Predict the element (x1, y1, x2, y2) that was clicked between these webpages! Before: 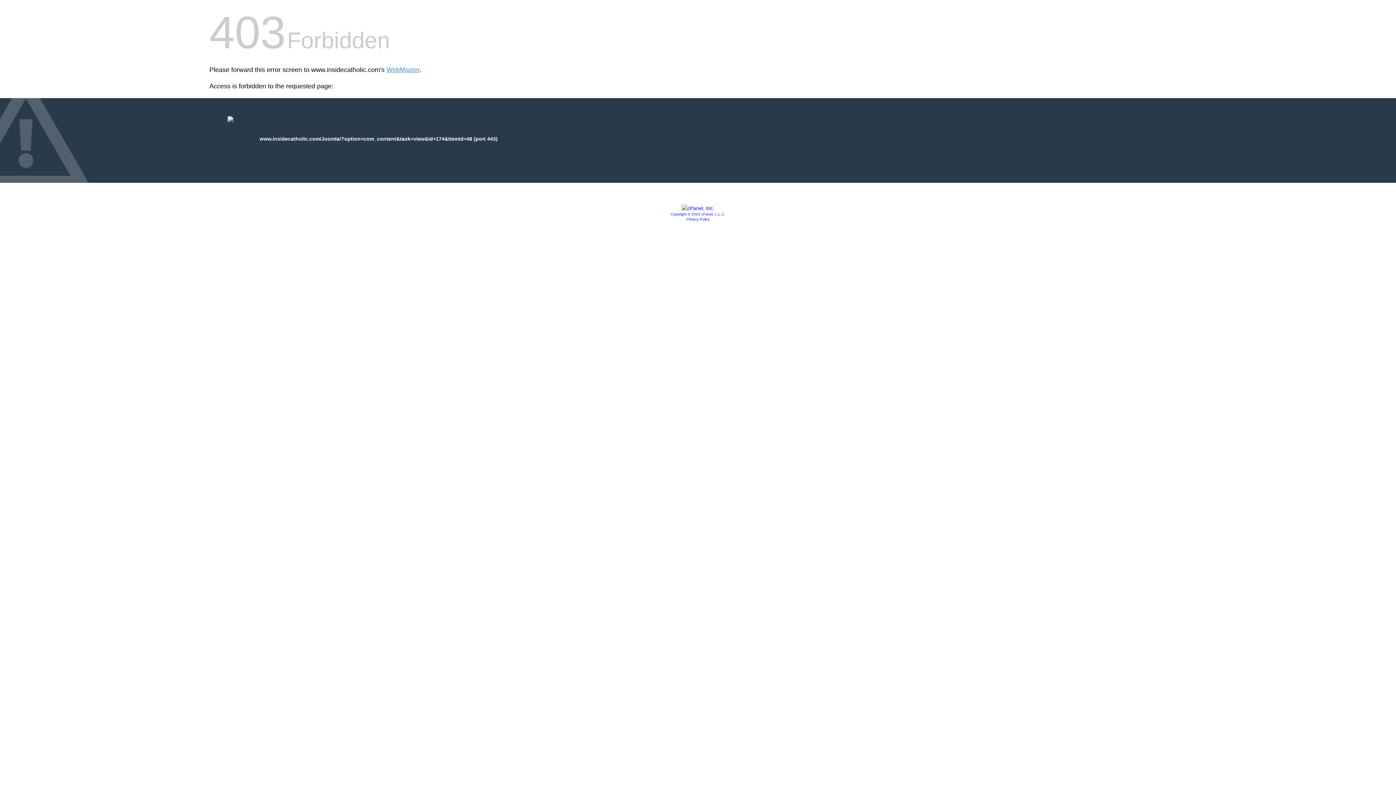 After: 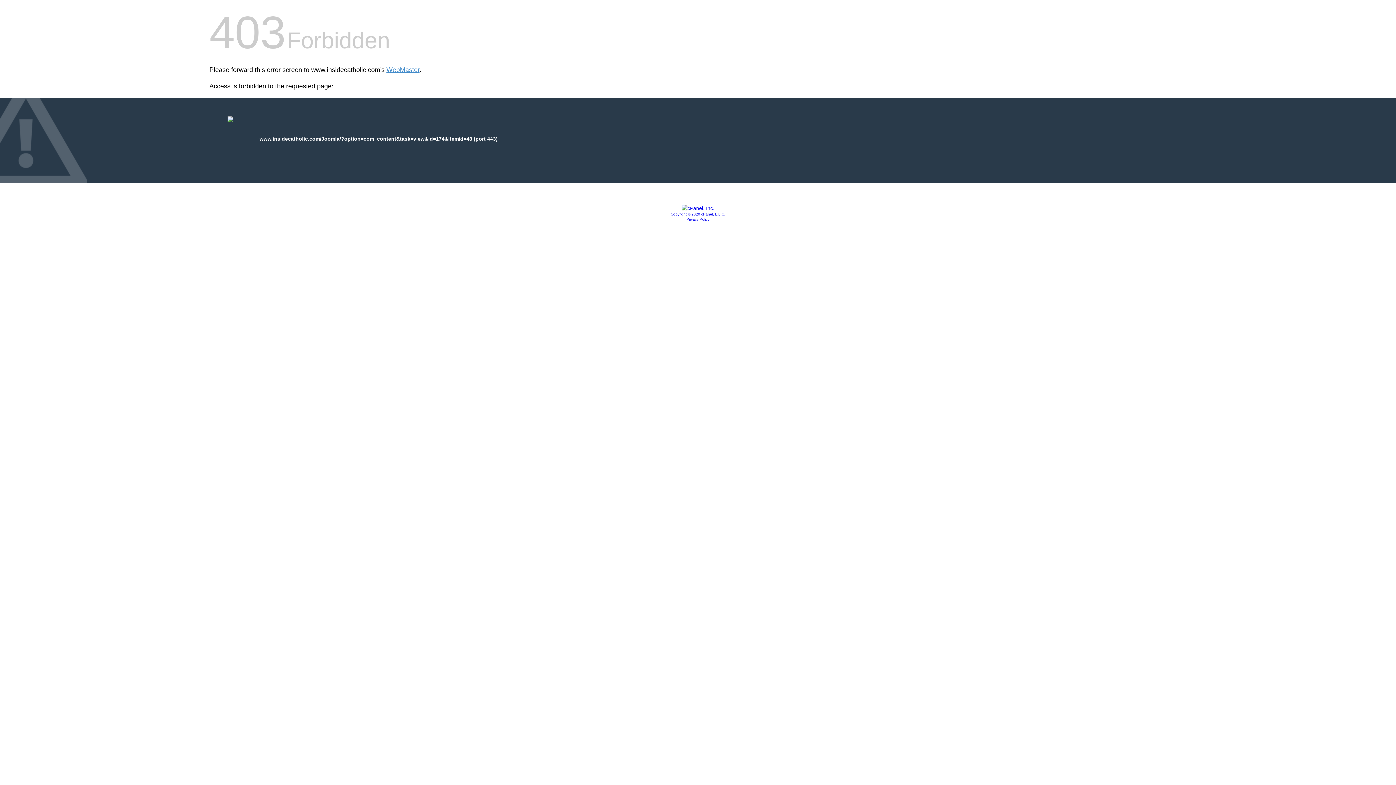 Action: bbox: (681, 205, 714, 211)